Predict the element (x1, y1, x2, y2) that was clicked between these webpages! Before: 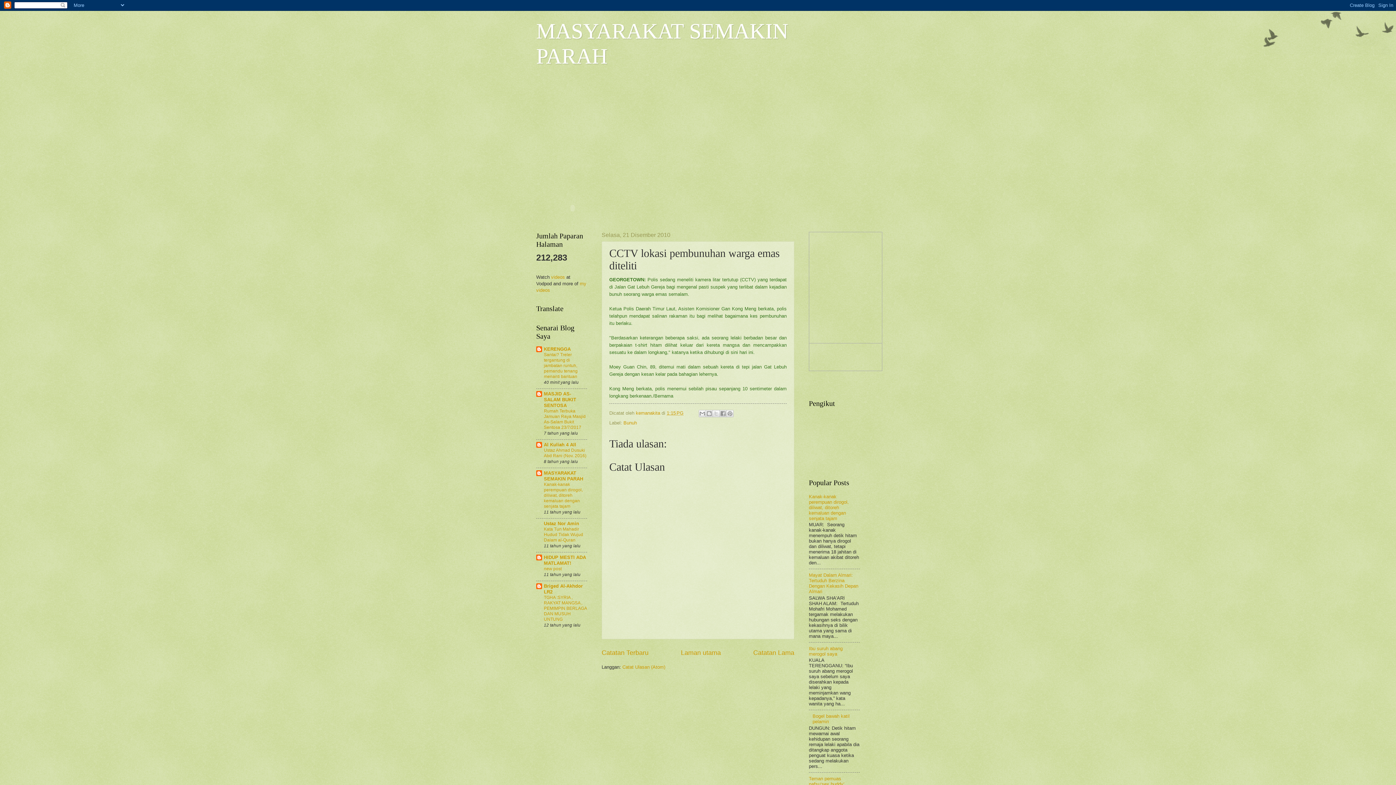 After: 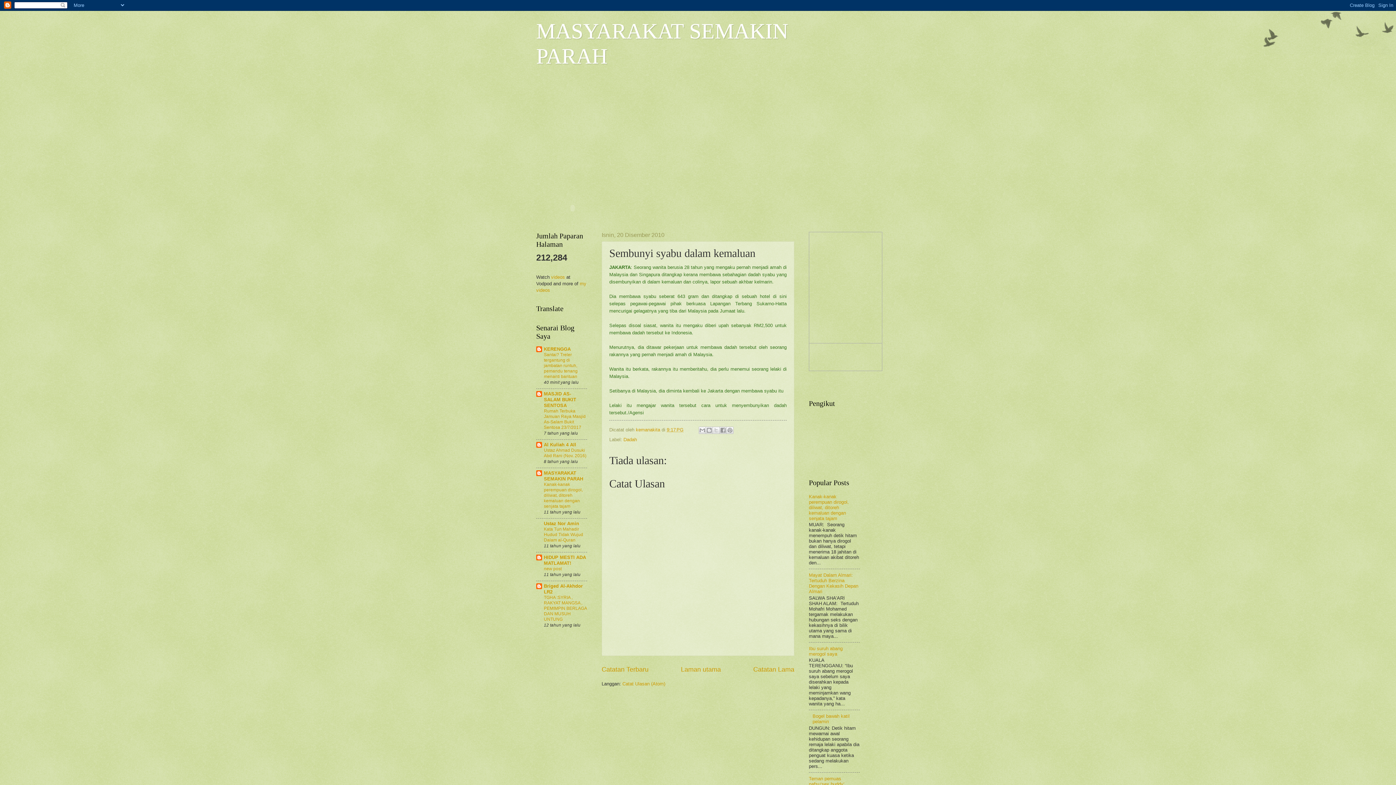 Action: label: Catatan Lama bbox: (753, 649, 794, 656)